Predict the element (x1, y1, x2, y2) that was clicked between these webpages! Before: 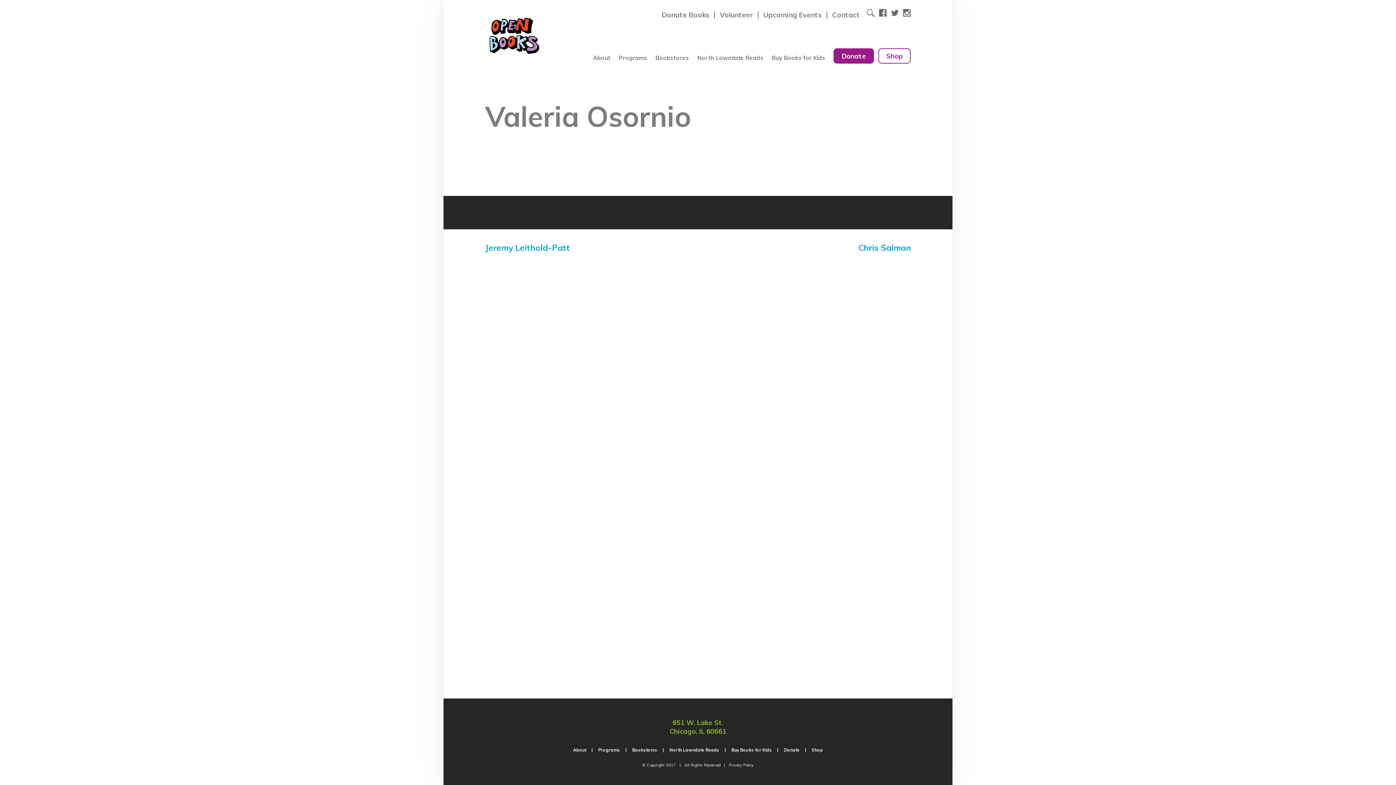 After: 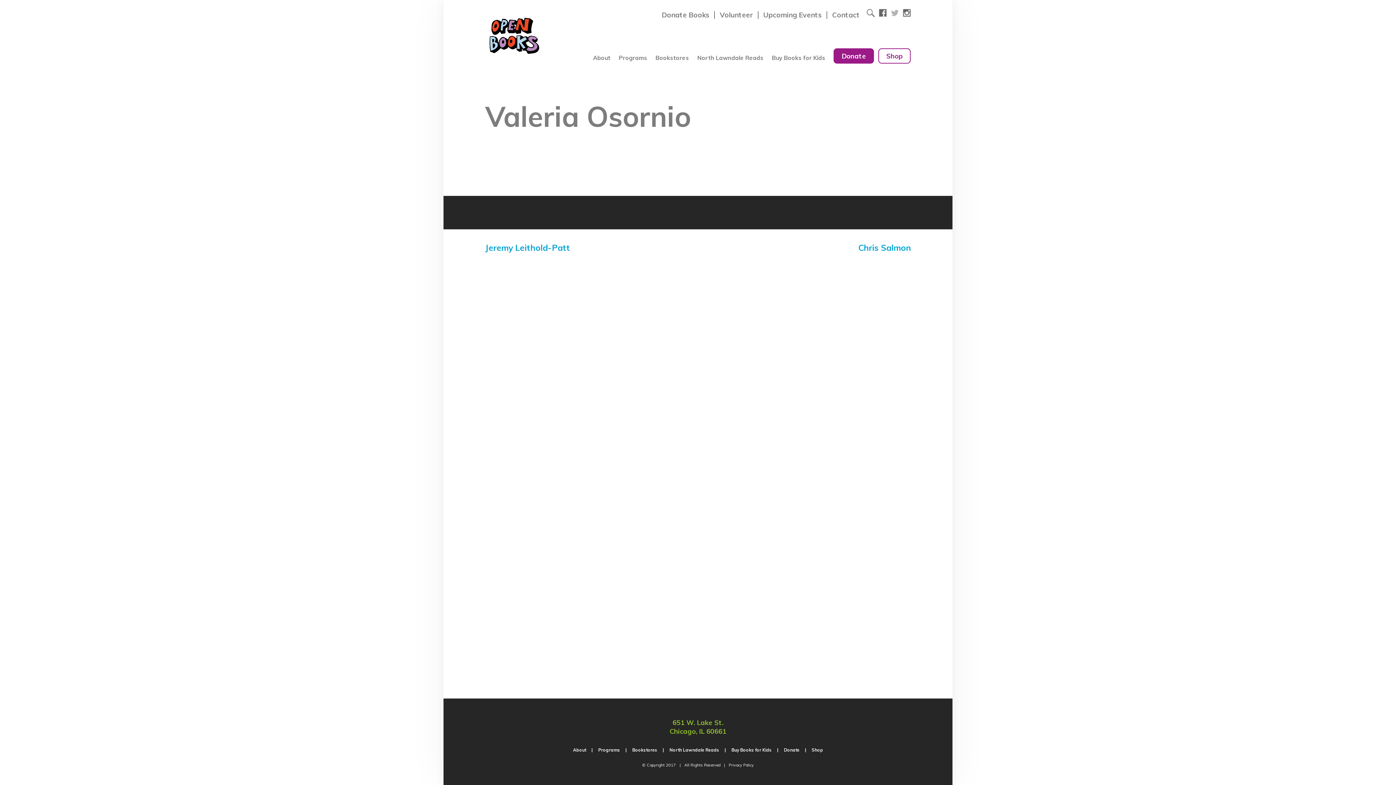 Action: bbox: (886, 6, 898, 18)